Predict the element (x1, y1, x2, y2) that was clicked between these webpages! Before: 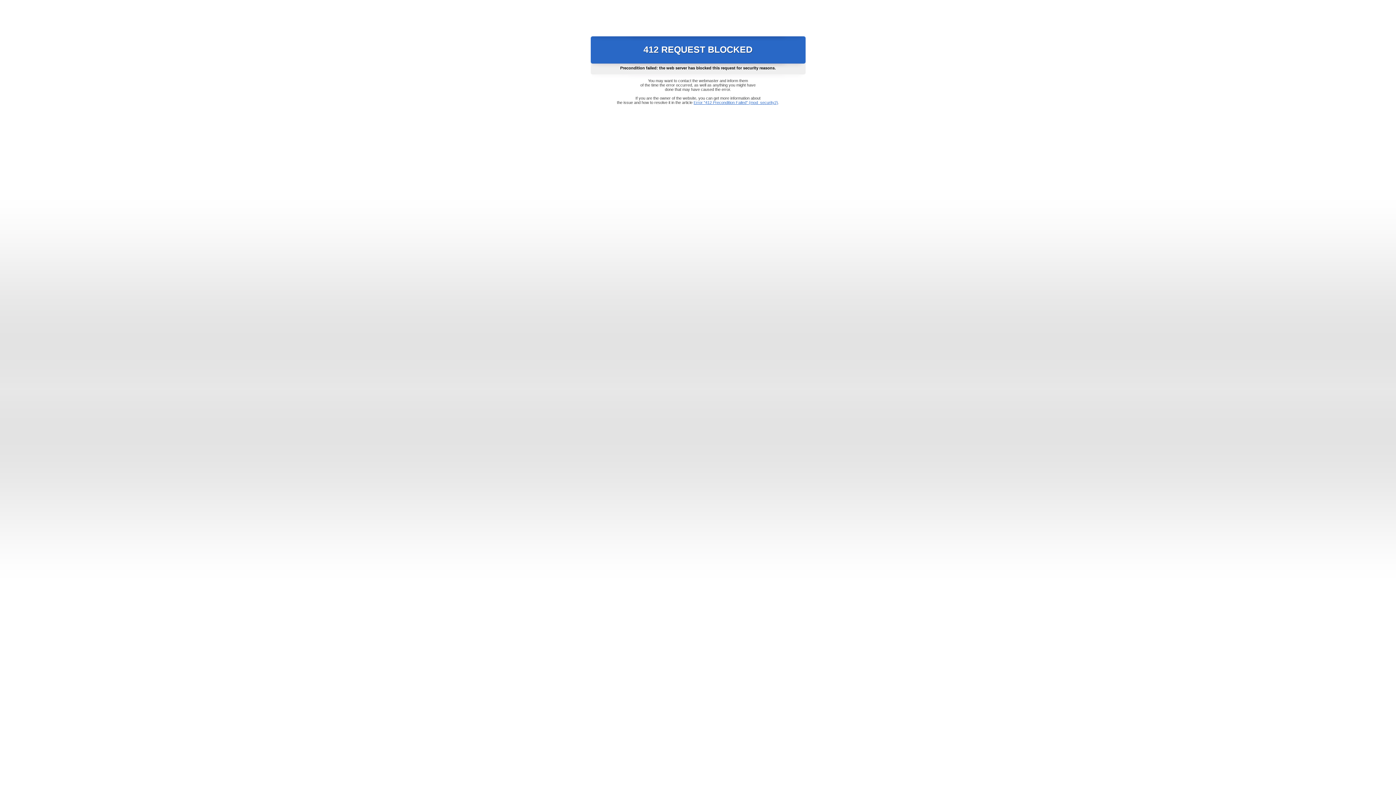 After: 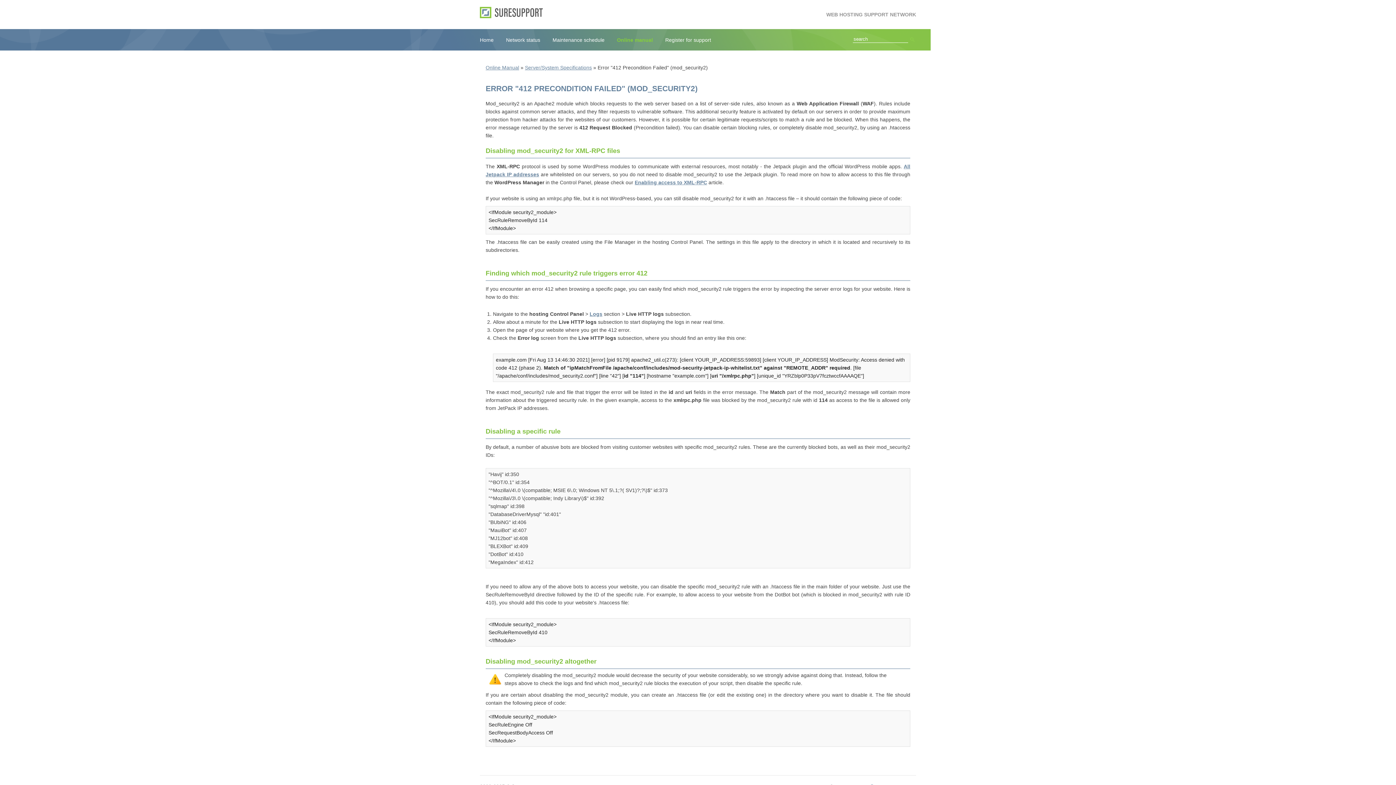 Action: label: Error "412 Precondition Failed" (mod_security2) bbox: (693, 100, 778, 104)